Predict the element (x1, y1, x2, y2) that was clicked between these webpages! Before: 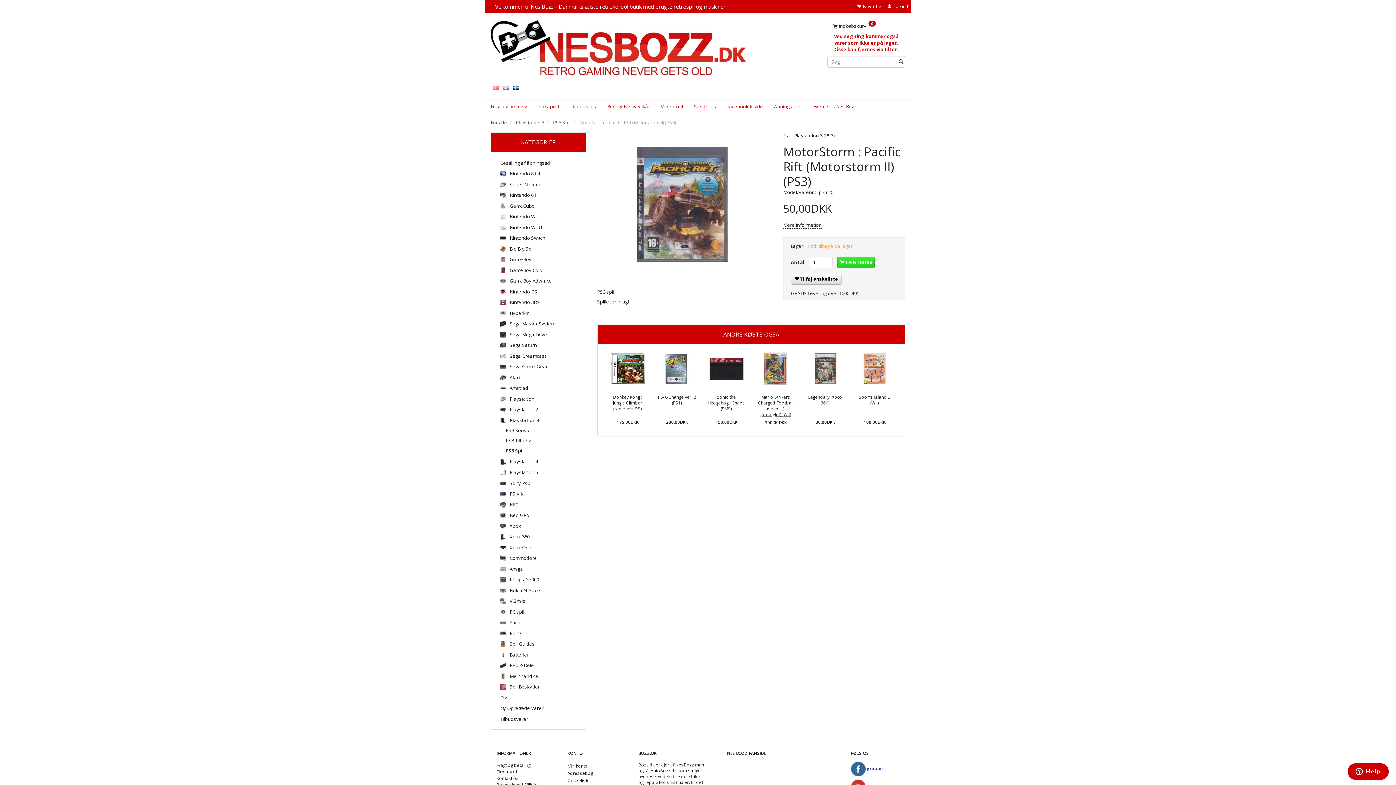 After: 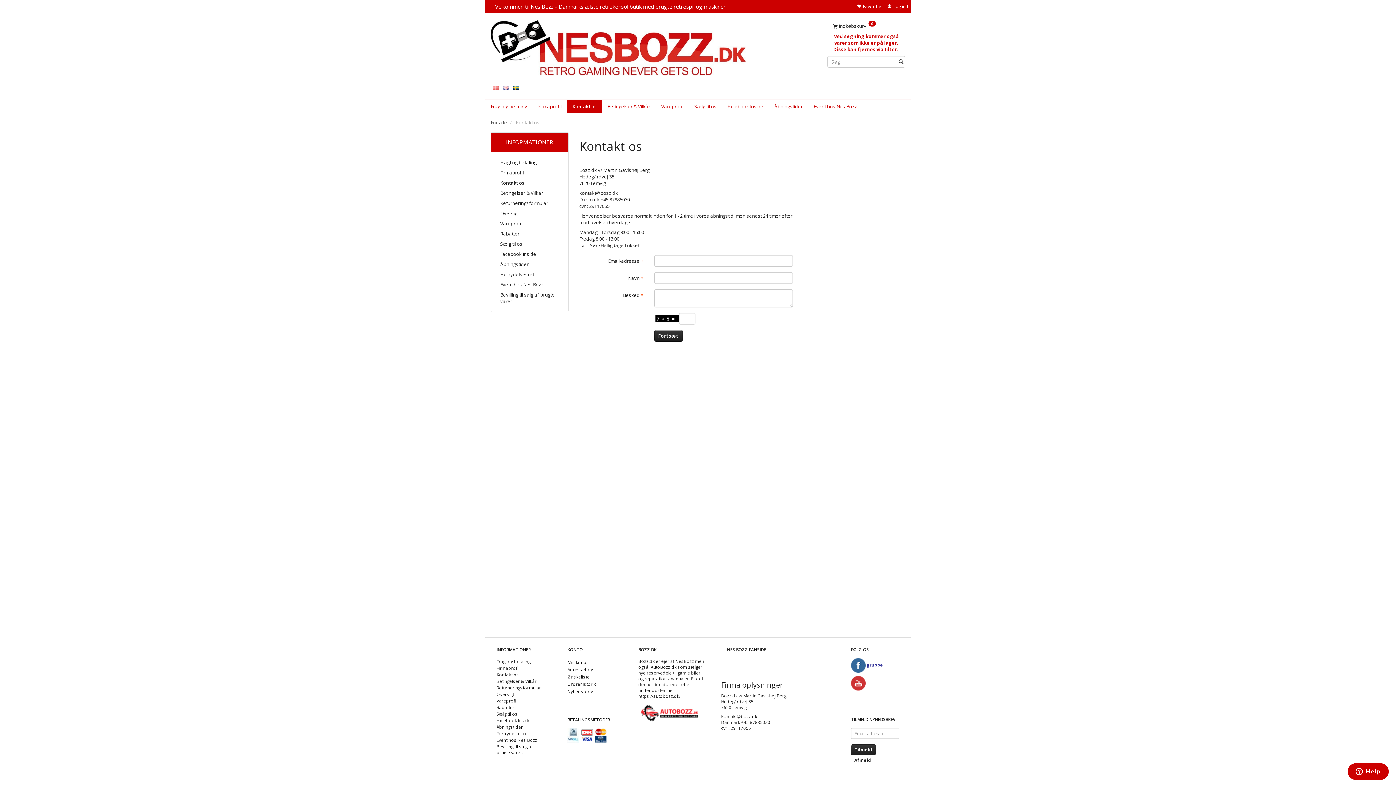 Action: label: Kontakt os bbox: (567, 100, 601, 112)